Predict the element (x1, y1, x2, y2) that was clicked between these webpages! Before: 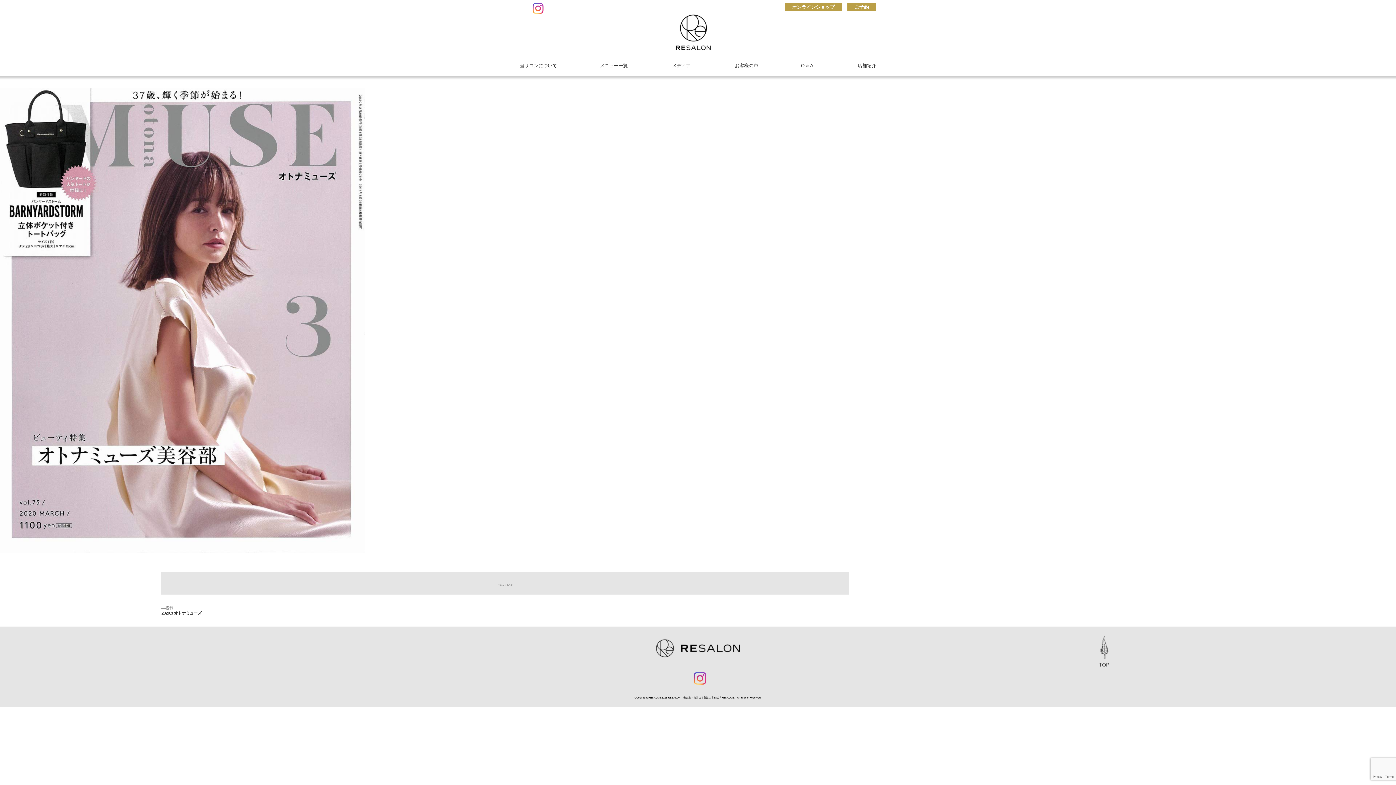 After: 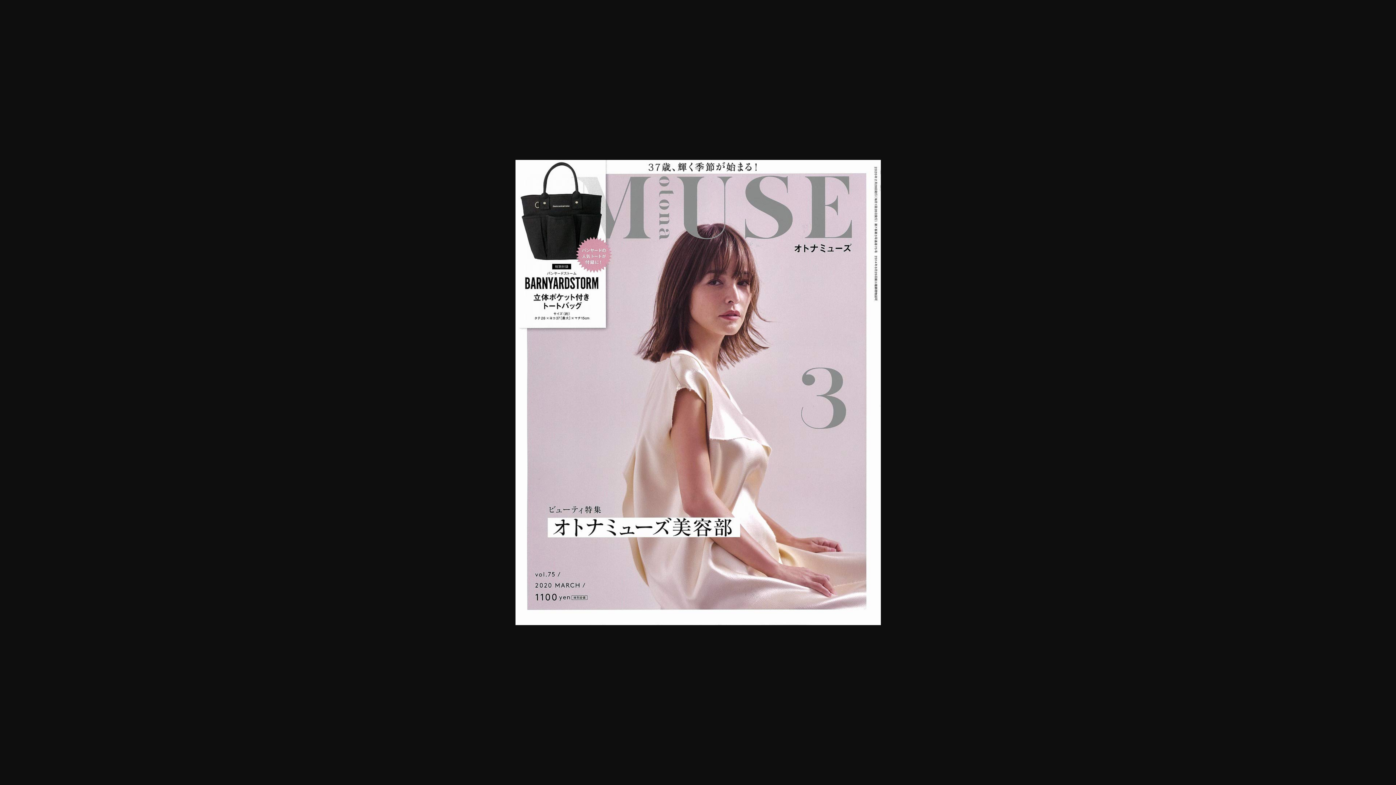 Action: label: 1005 × 1280 bbox: (498, 584, 512, 586)